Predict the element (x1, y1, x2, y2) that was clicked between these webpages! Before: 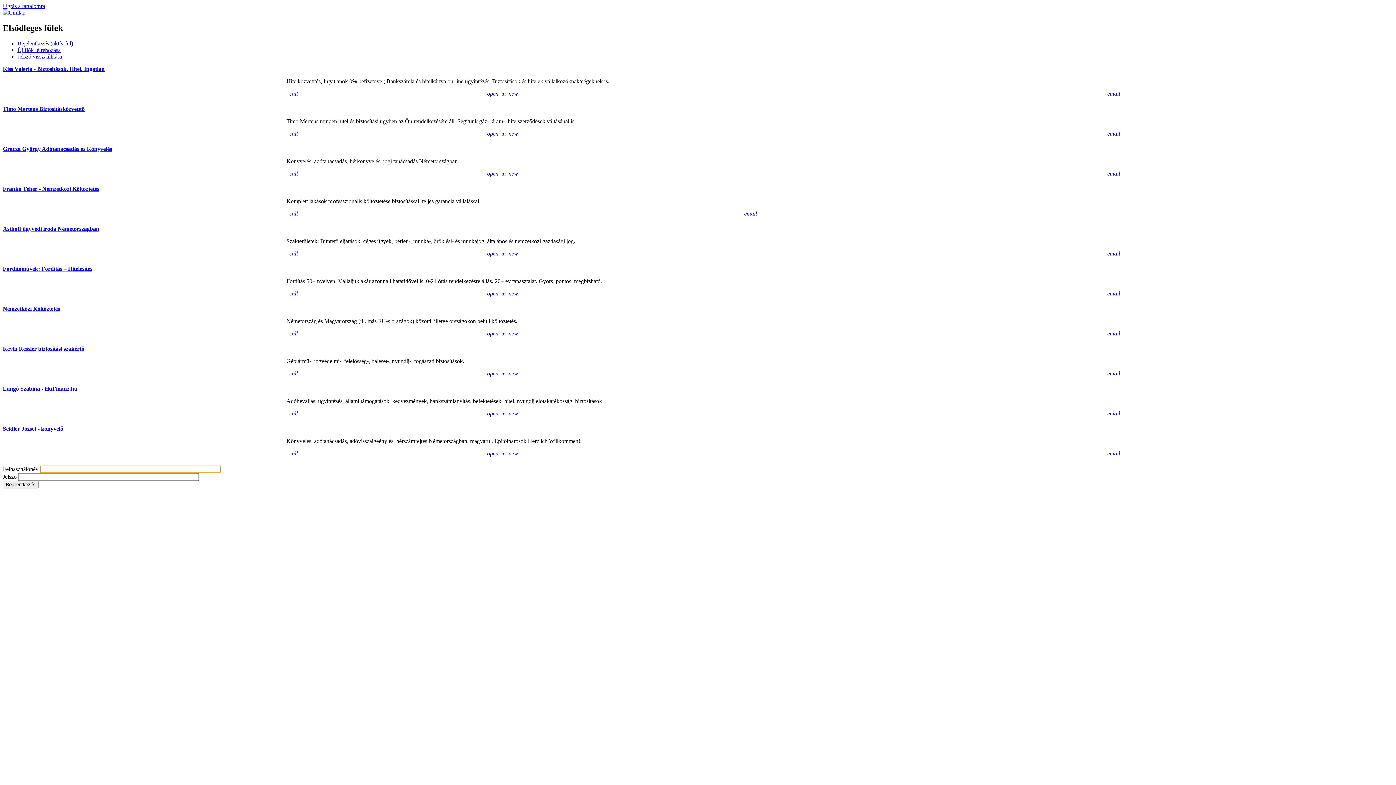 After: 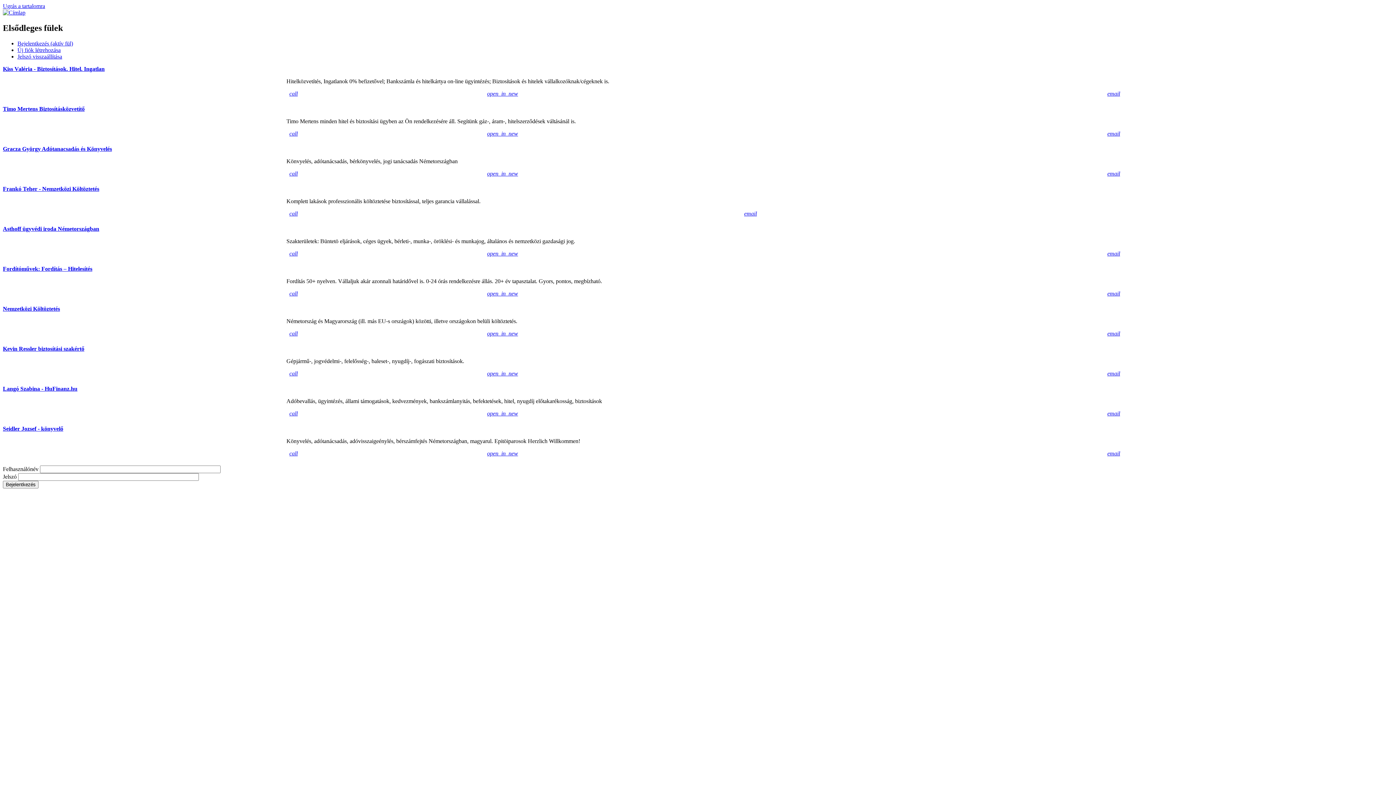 Action: label: email bbox: (1107, 330, 1120, 336)